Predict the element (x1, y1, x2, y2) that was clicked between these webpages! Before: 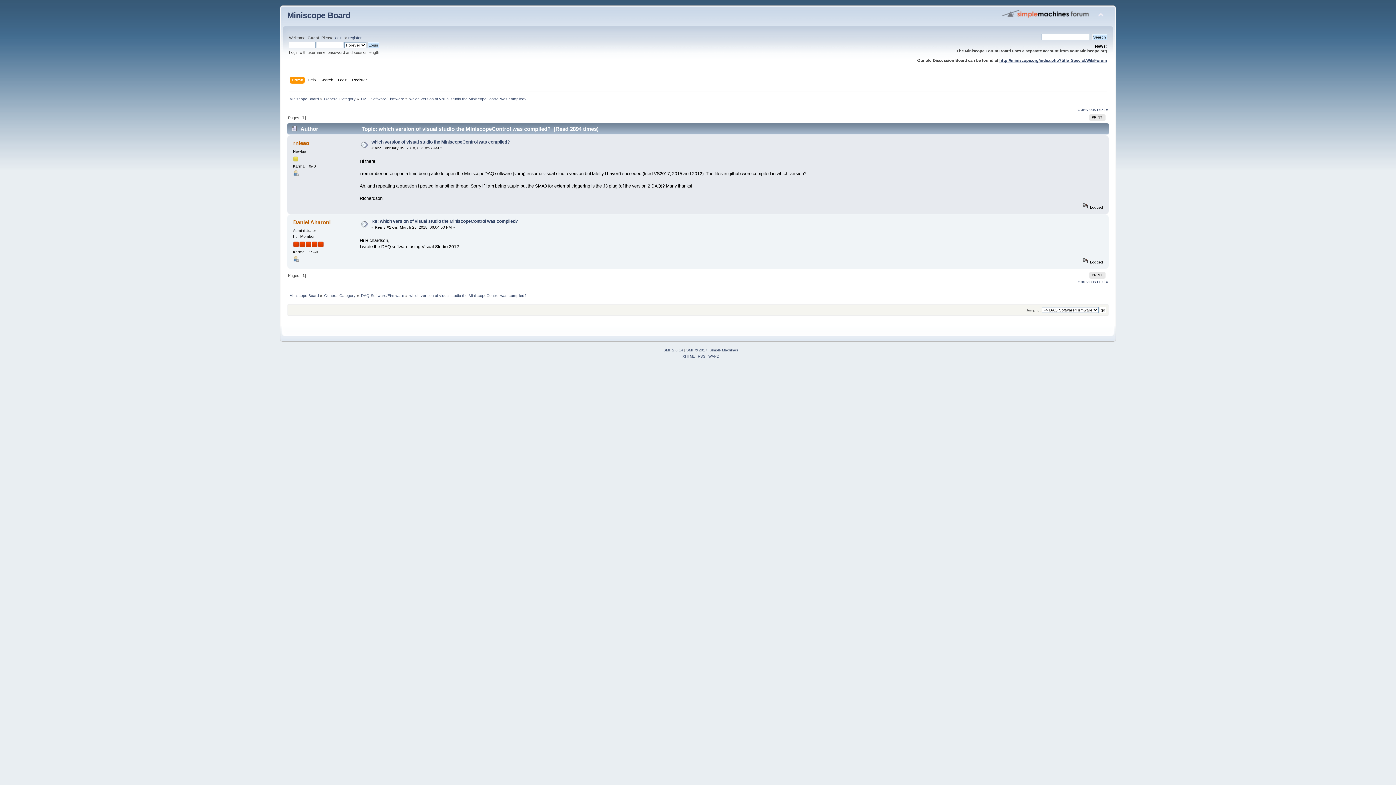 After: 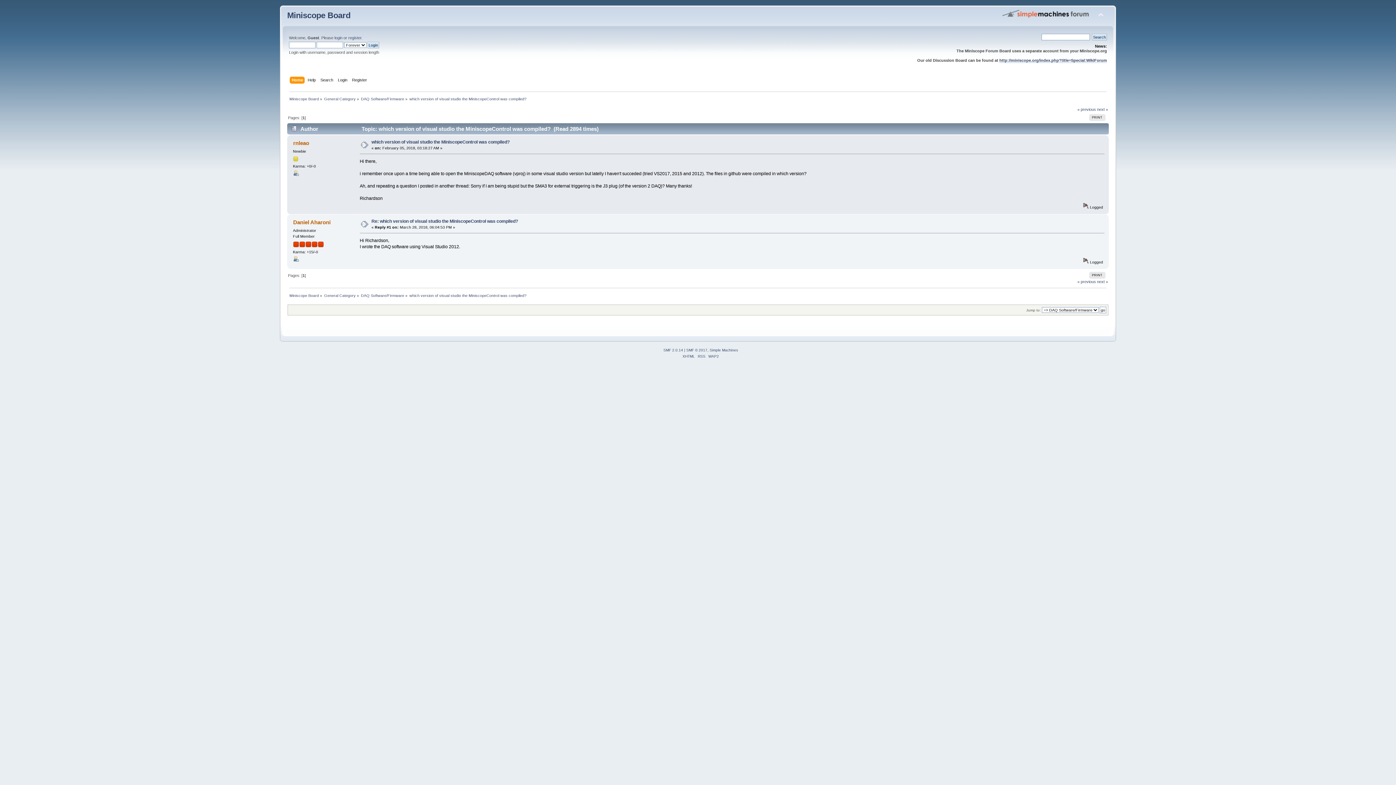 Action: bbox: (409, 96, 526, 101) label: which version of visual studio the MiniscopeControl was compiled?